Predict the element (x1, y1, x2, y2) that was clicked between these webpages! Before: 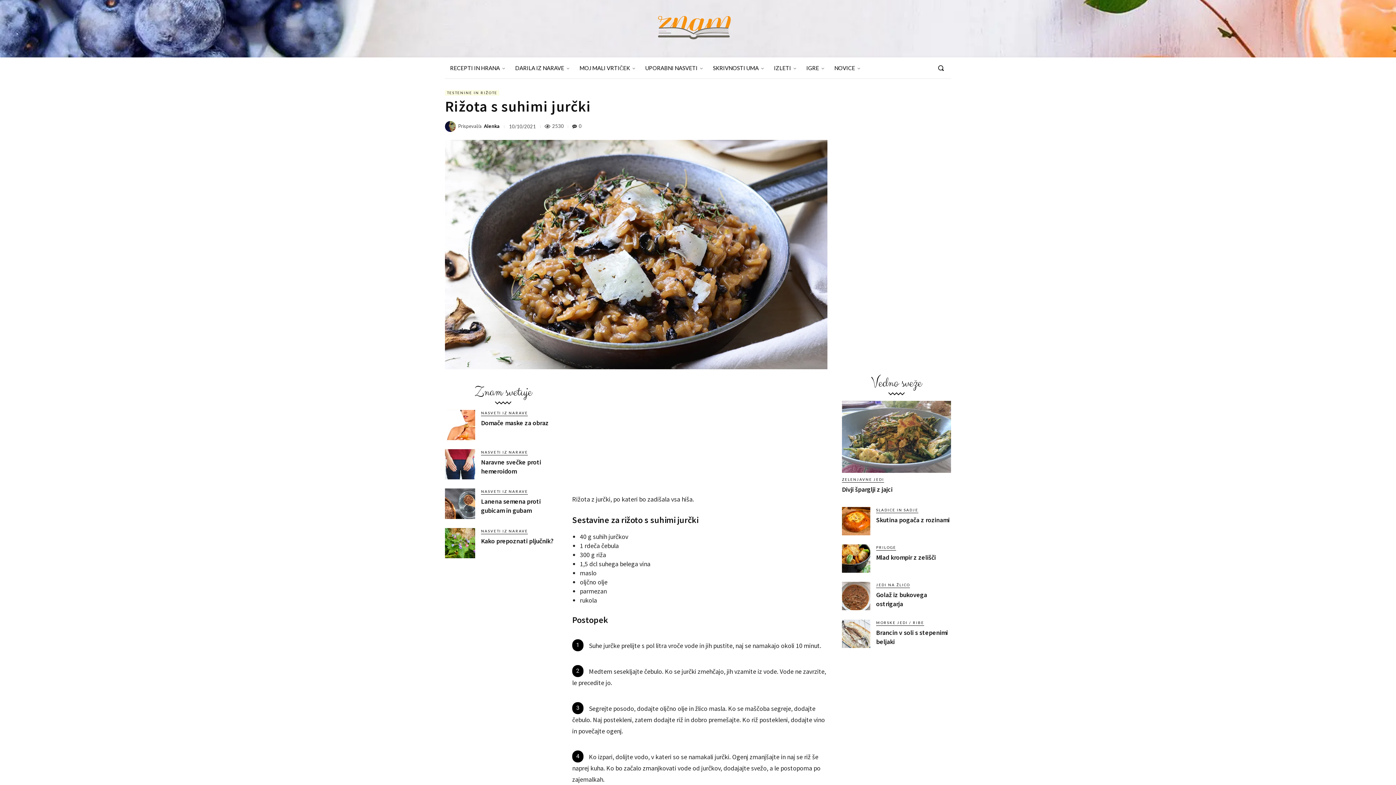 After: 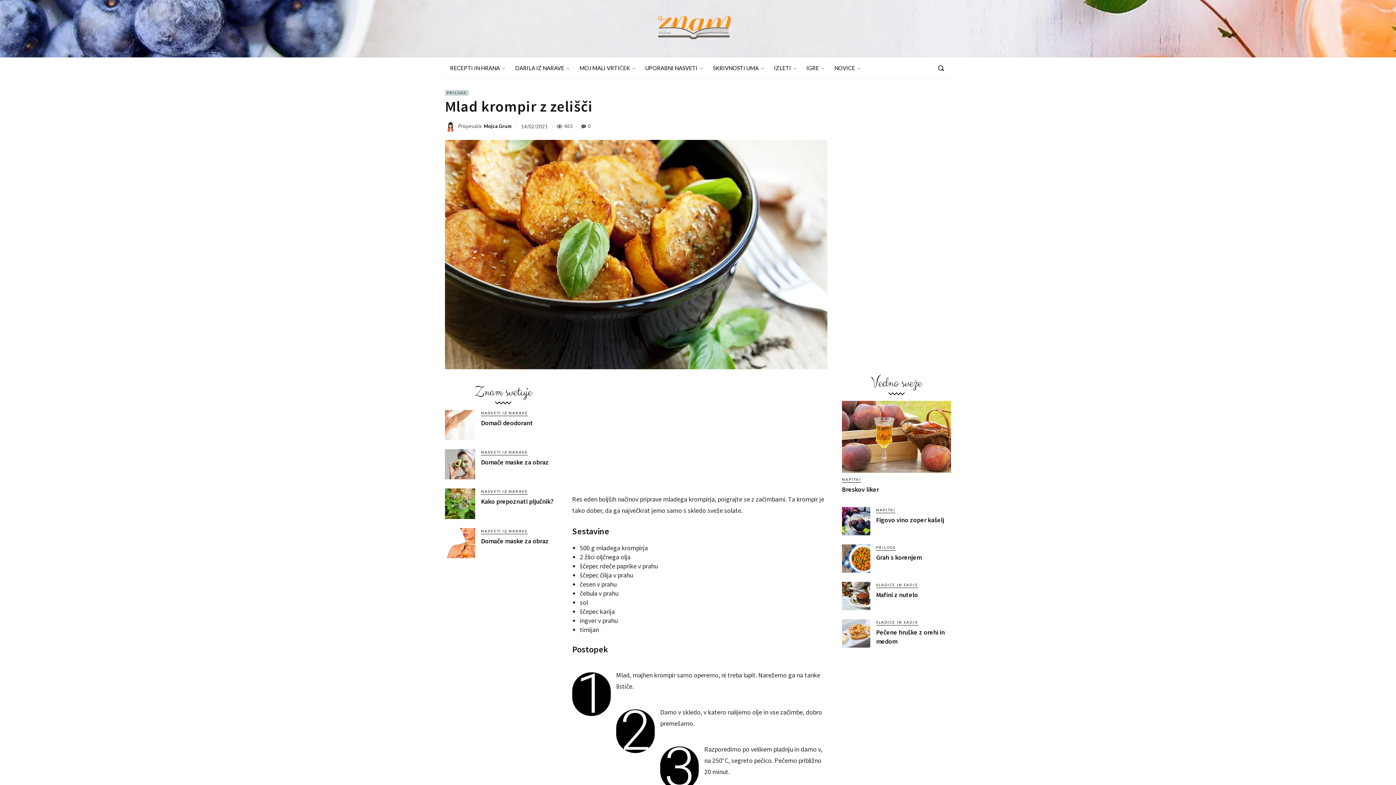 Action: label: Mlad krompir z zelišči bbox: (876, 553, 936, 561)